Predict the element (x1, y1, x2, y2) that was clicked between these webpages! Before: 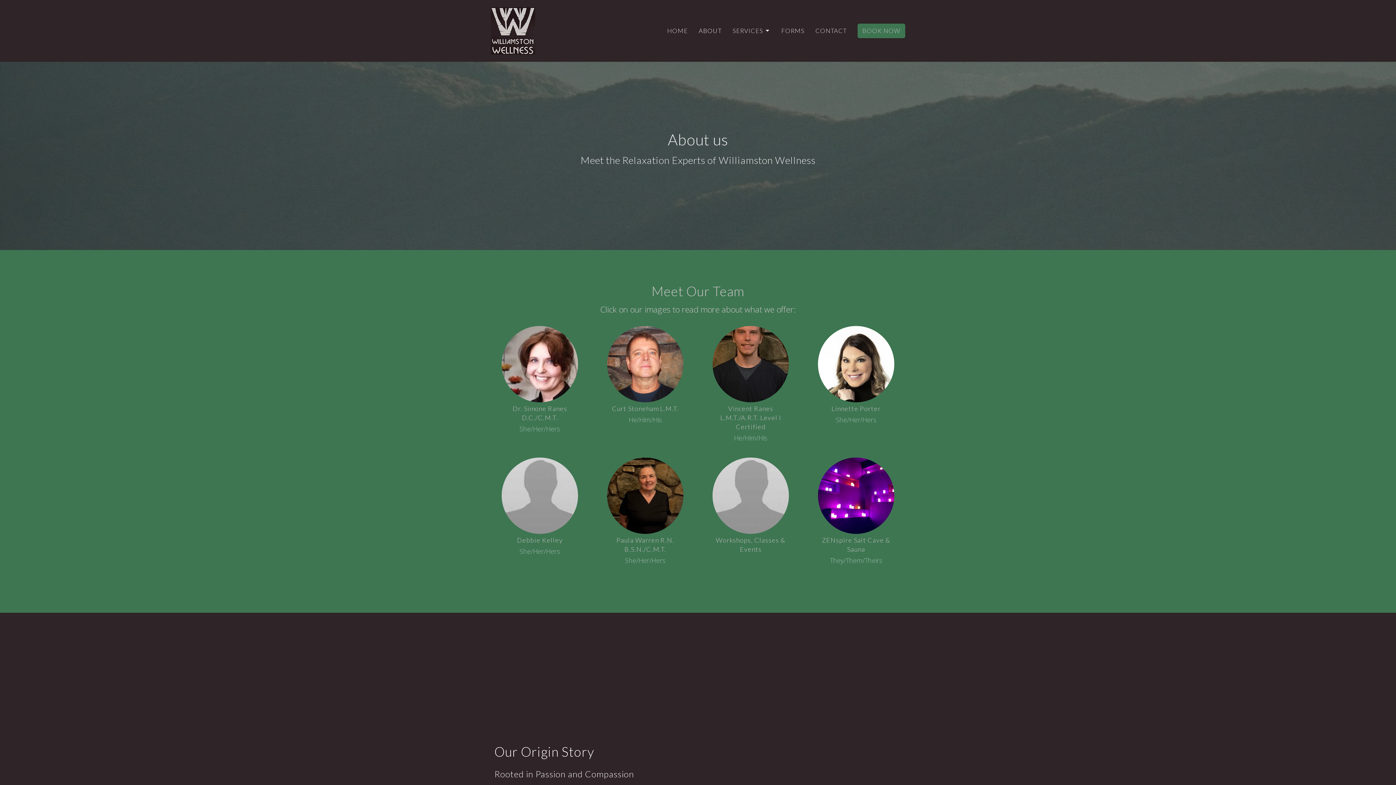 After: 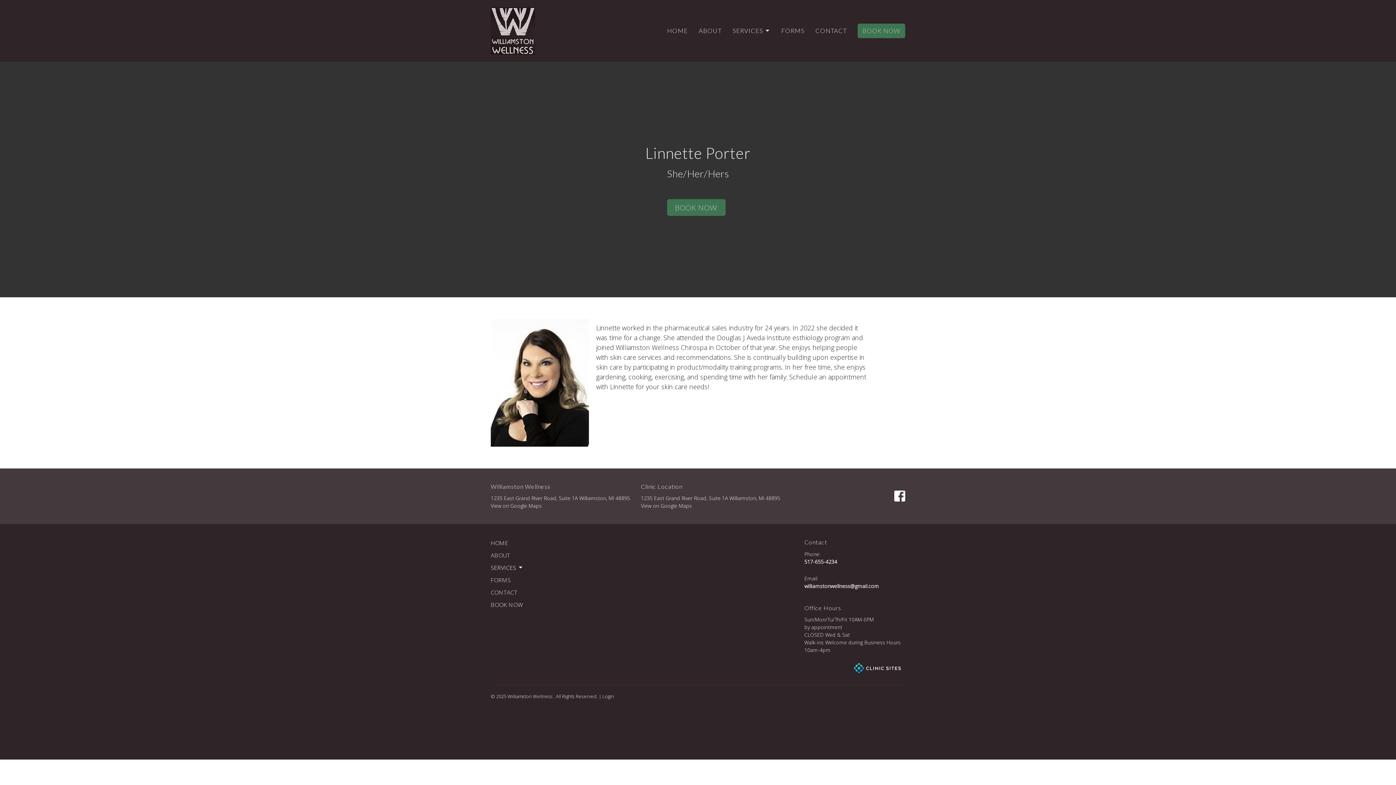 Action: bbox: (818, 326, 894, 402)